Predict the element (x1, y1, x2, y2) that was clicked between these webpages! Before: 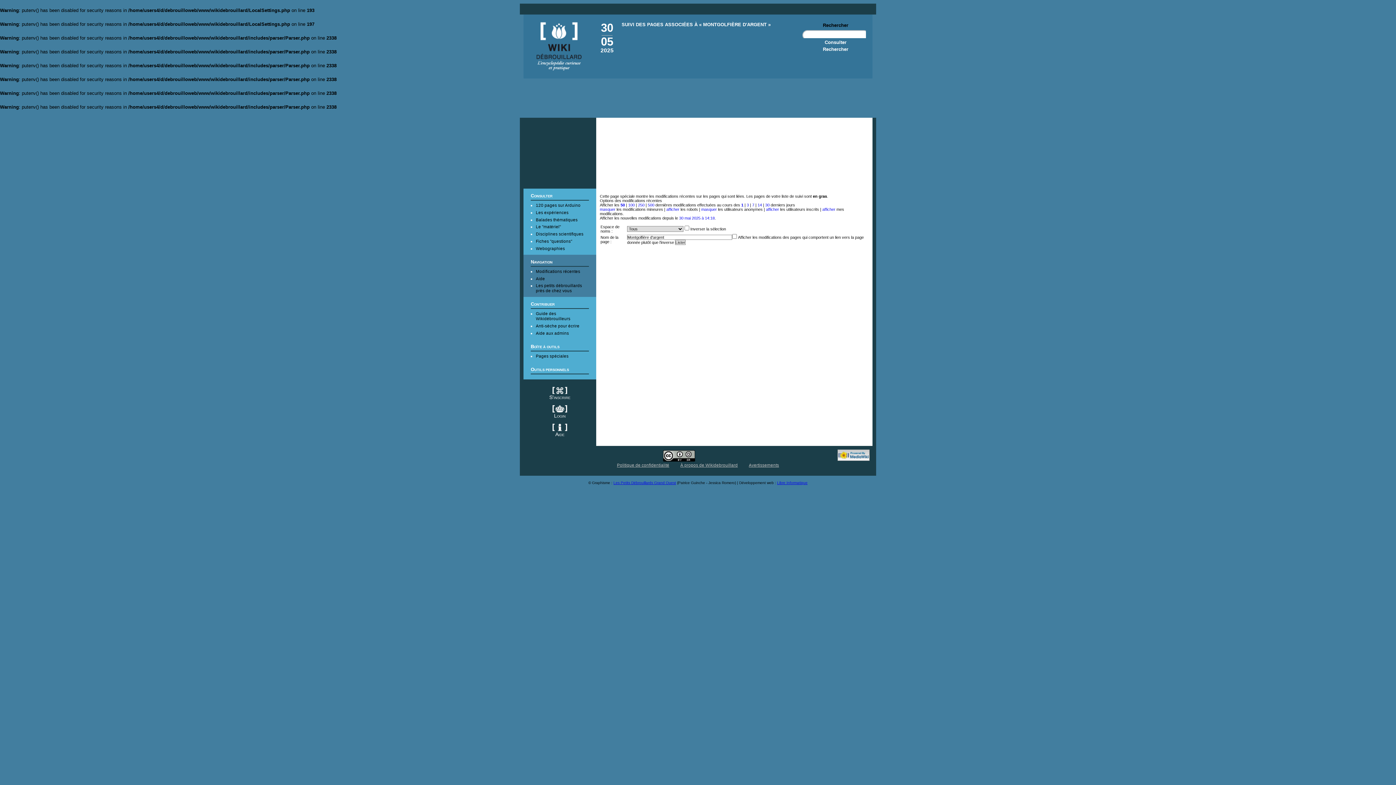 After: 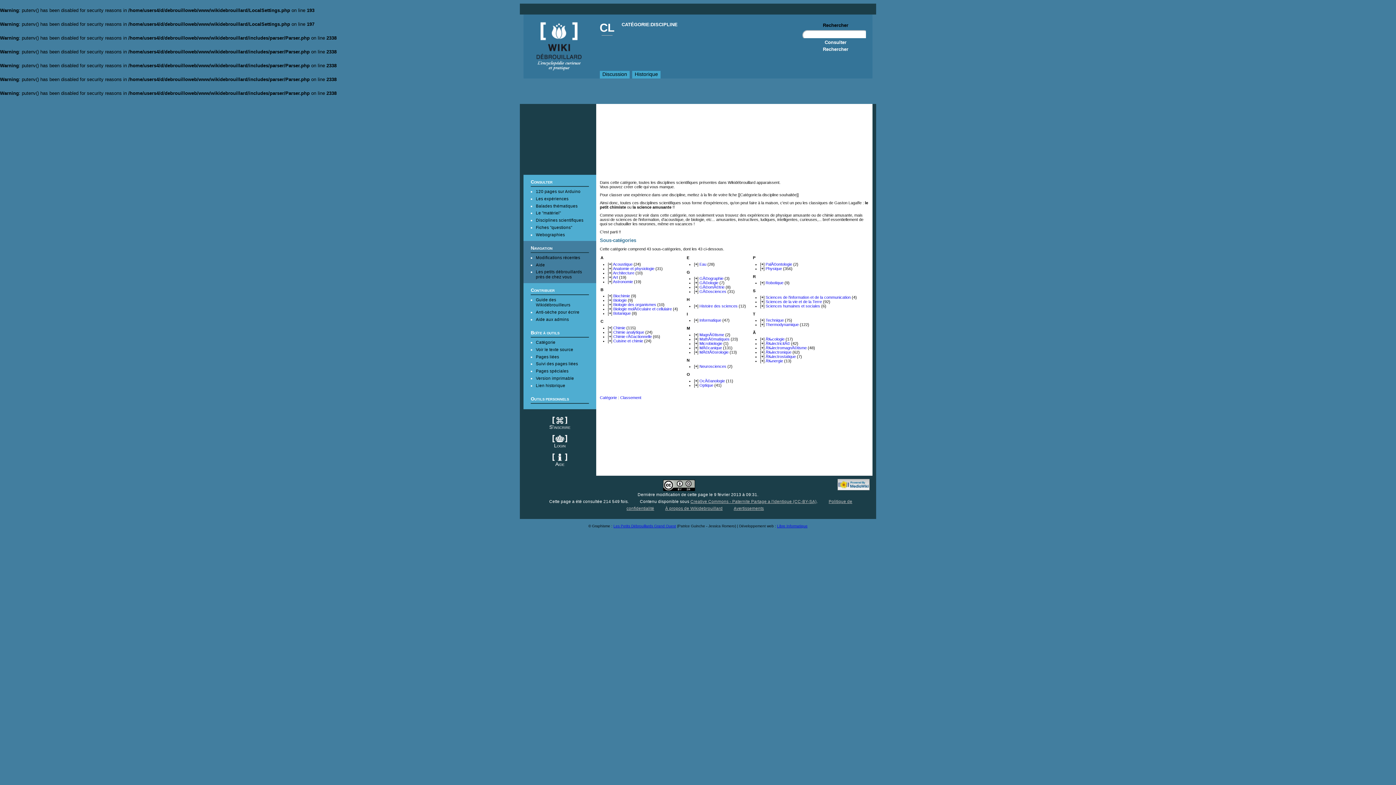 Action: label: Disciplines scientifiques bbox: (536, 231, 583, 236)